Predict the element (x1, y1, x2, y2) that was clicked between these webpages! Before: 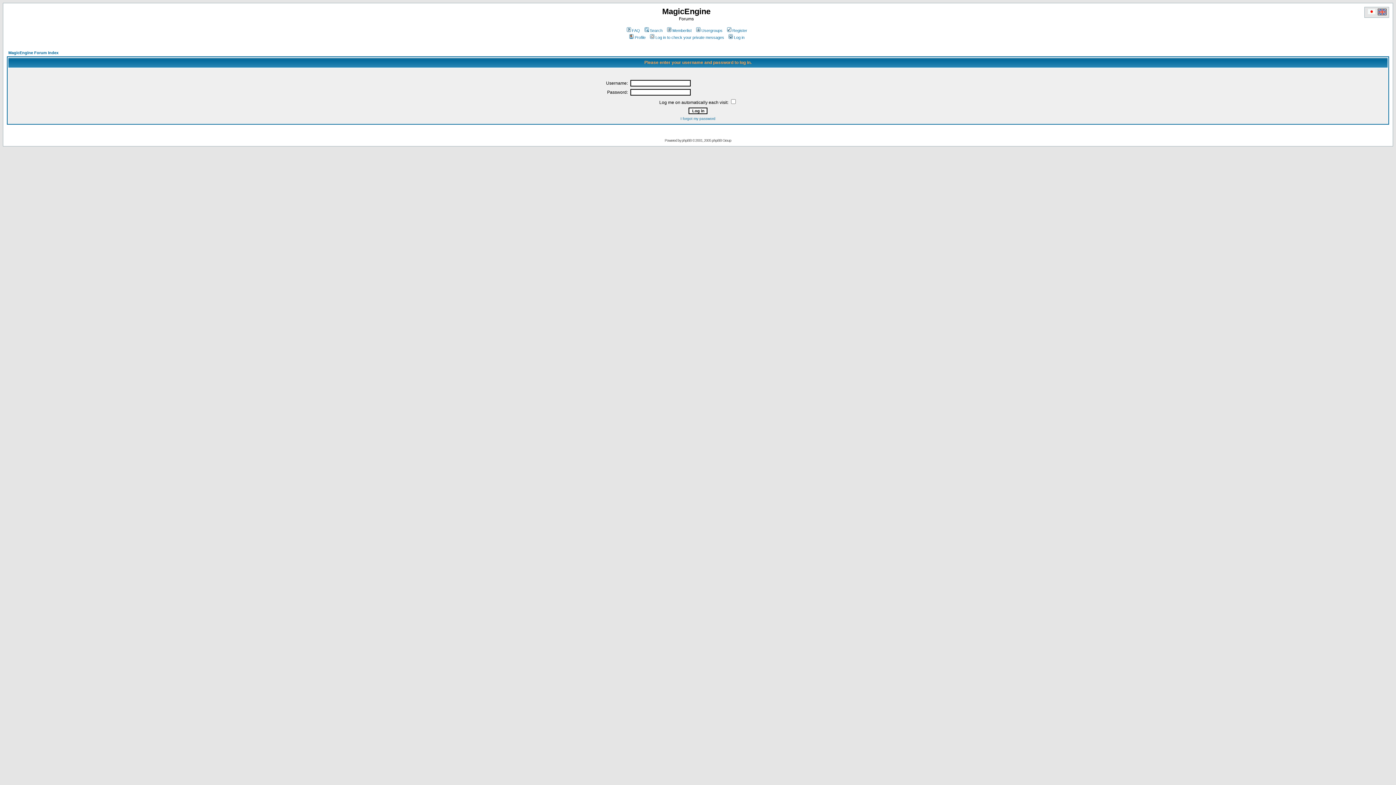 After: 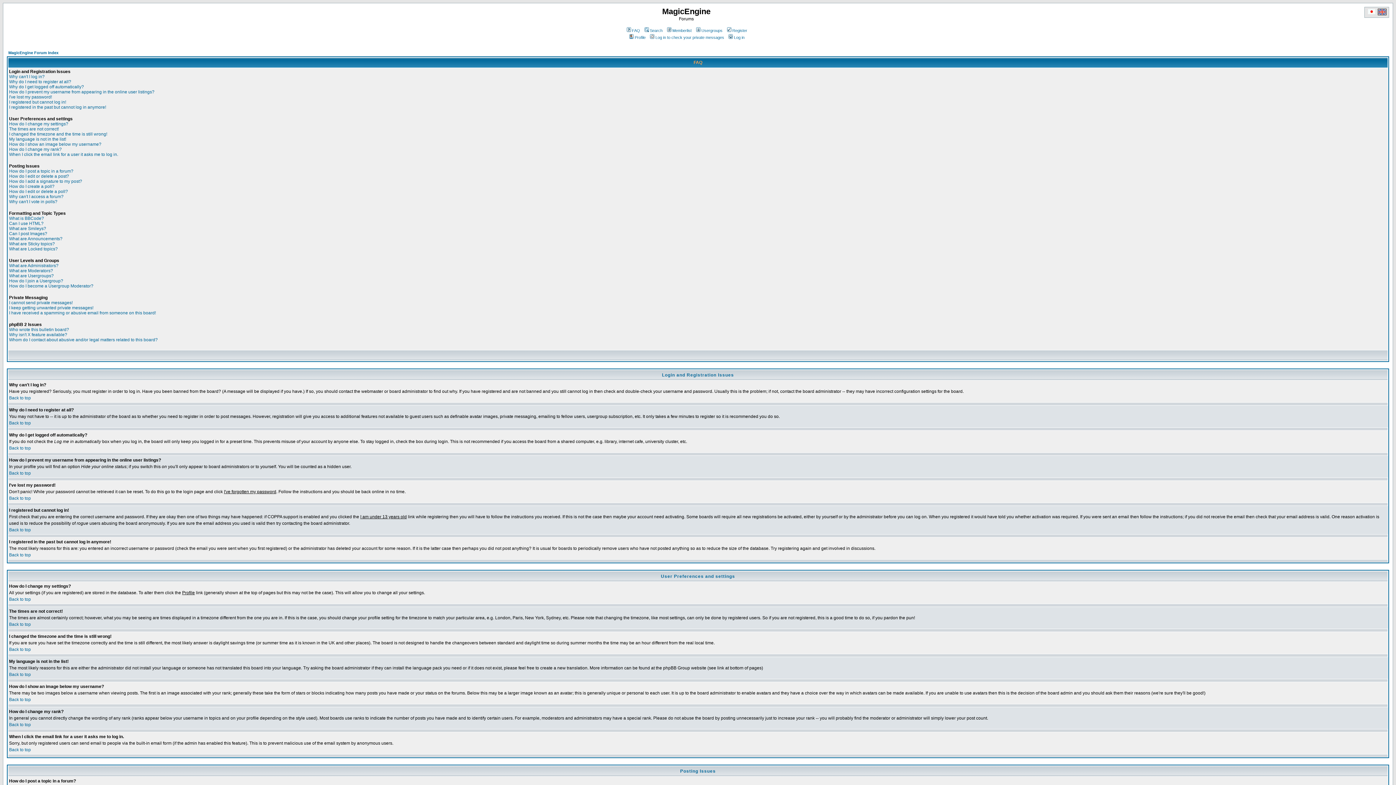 Action: label: FAQ bbox: (625, 28, 640, 32)